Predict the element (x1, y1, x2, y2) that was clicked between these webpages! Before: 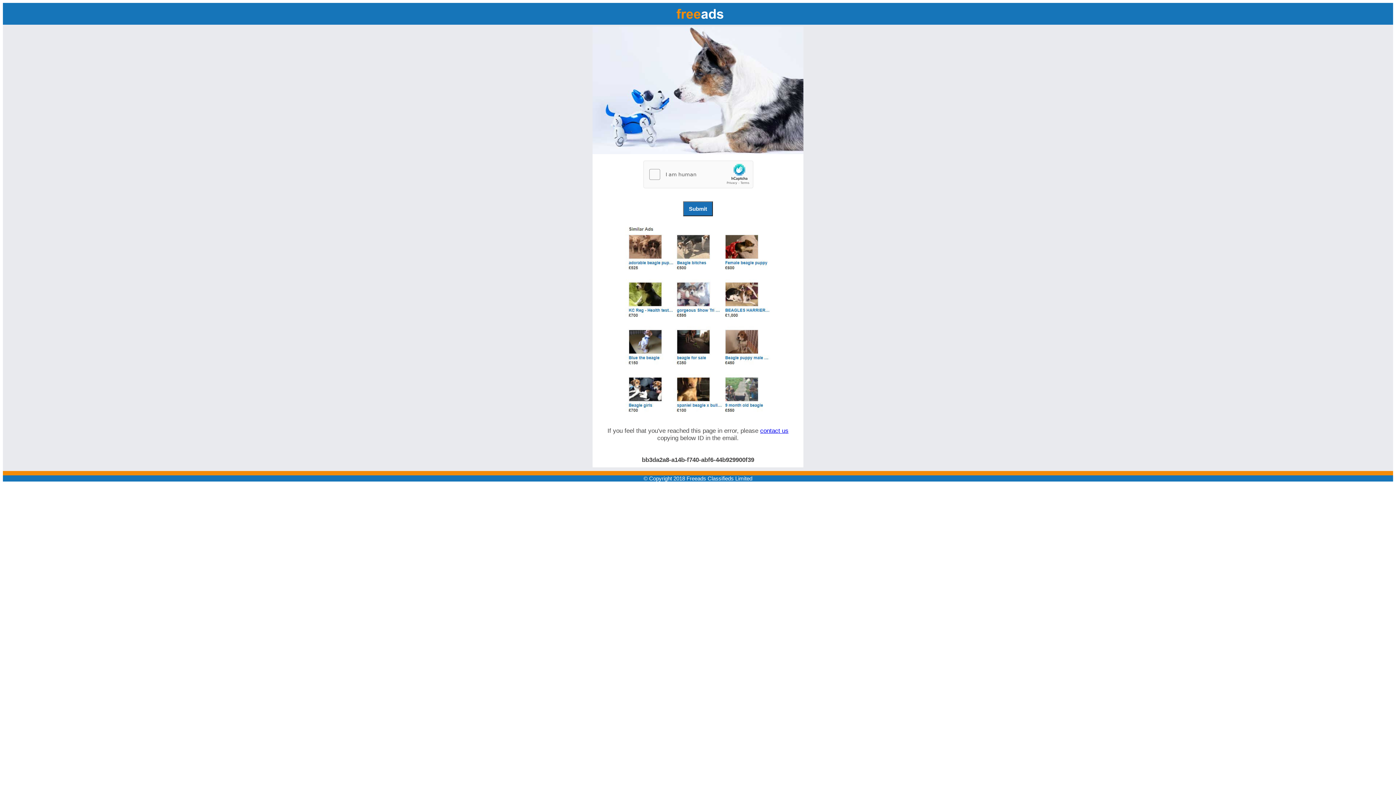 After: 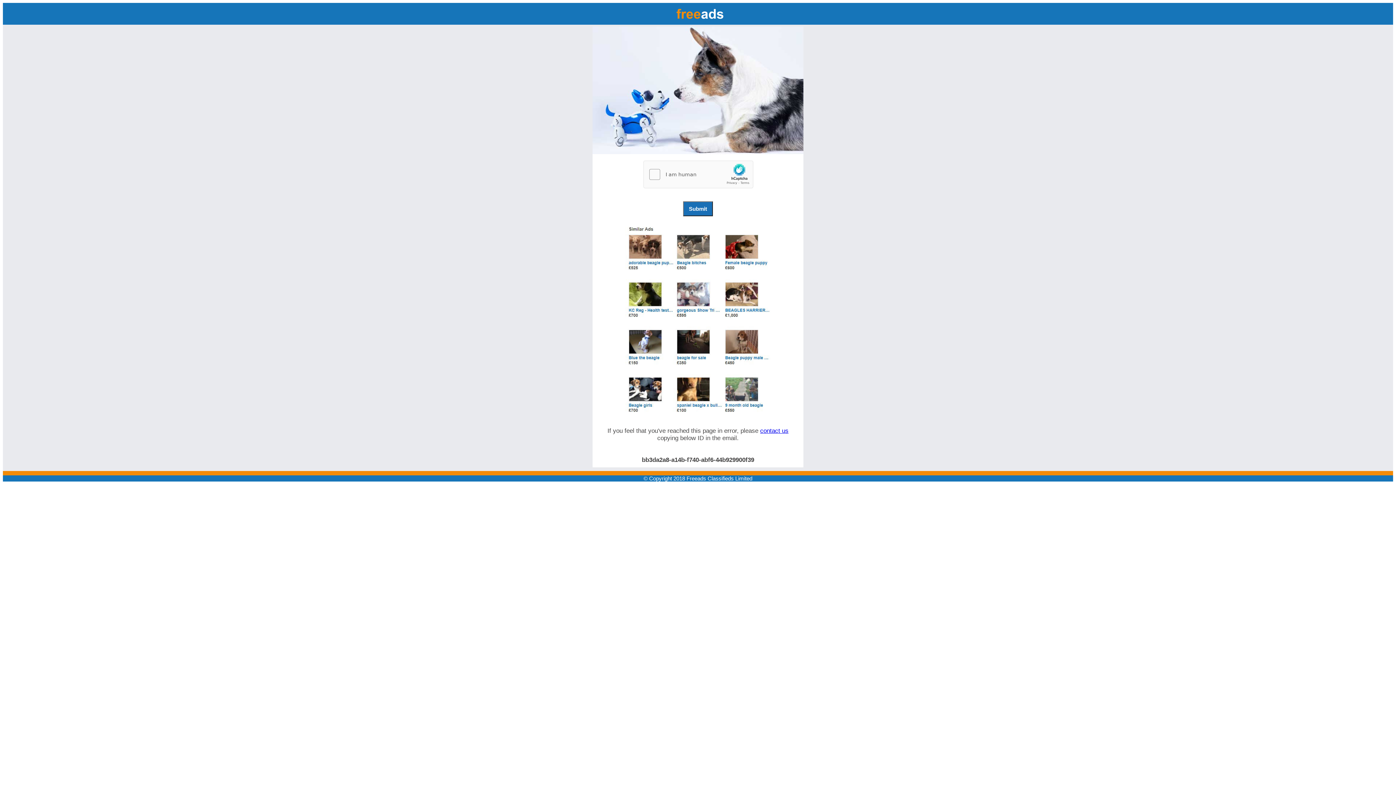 Action: bbox: (760, 427, 788, 434) label: contact us 